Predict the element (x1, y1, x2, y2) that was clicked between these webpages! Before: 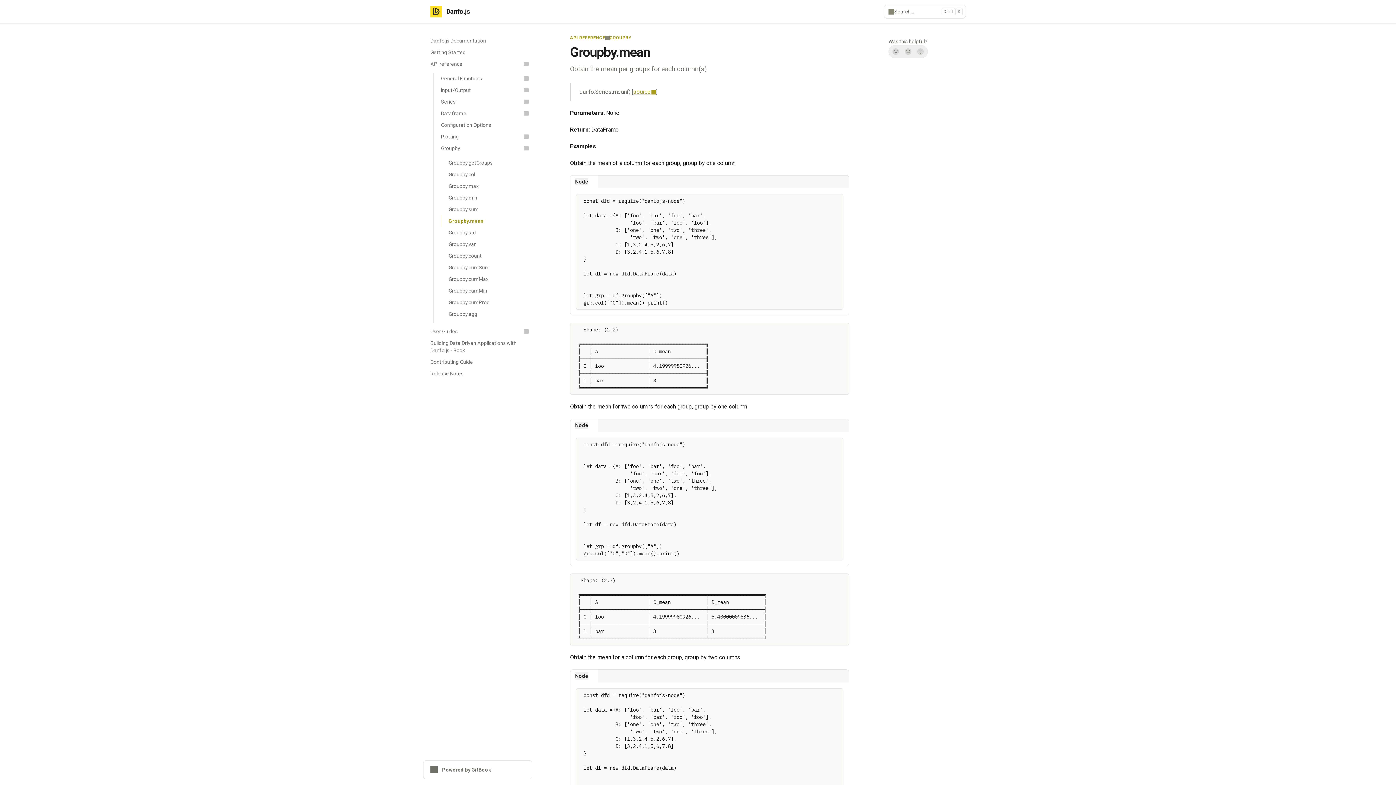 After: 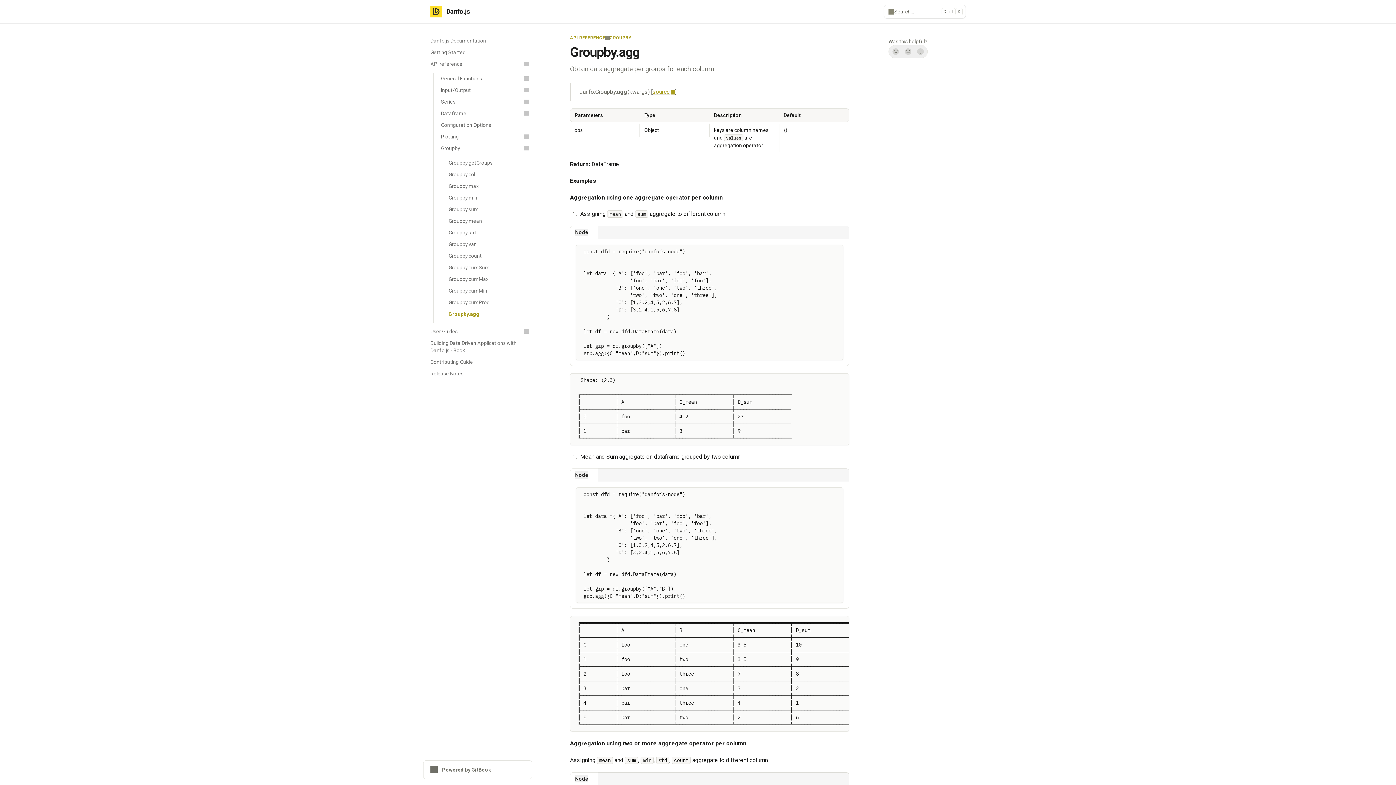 Action: bbox: (441, 308, 532, 320) label: Groupby.agg